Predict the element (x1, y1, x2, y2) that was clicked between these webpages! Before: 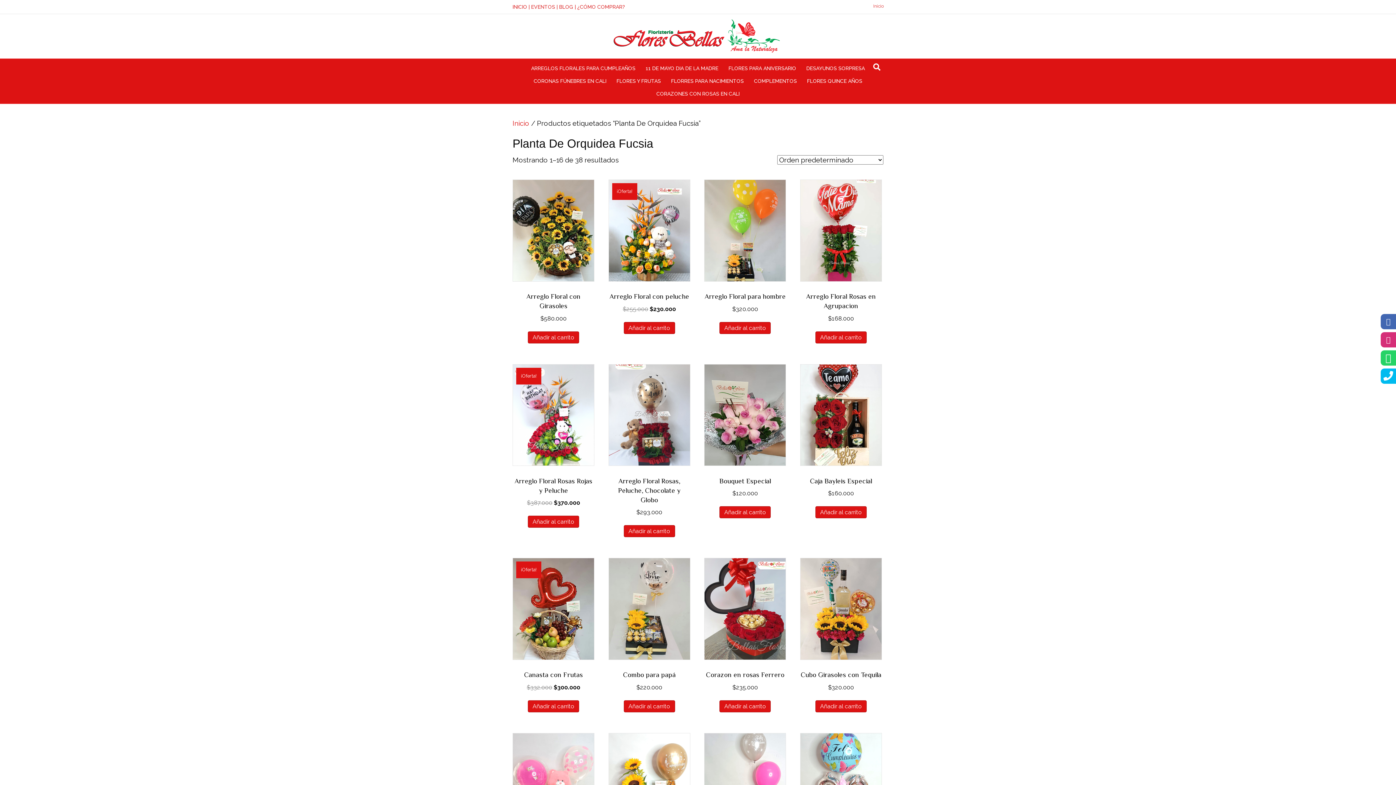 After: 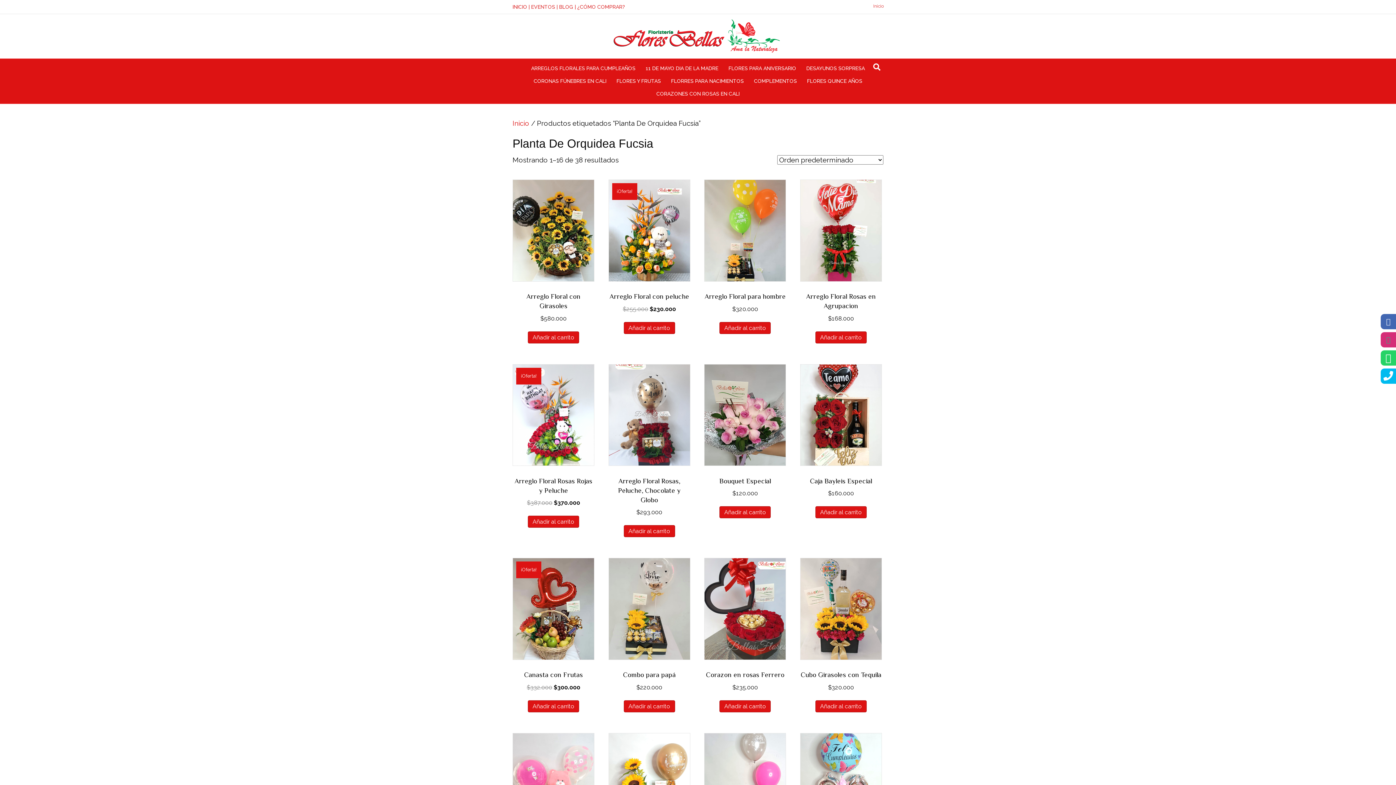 Action: bbox: (1386, 335, 1390, 344)